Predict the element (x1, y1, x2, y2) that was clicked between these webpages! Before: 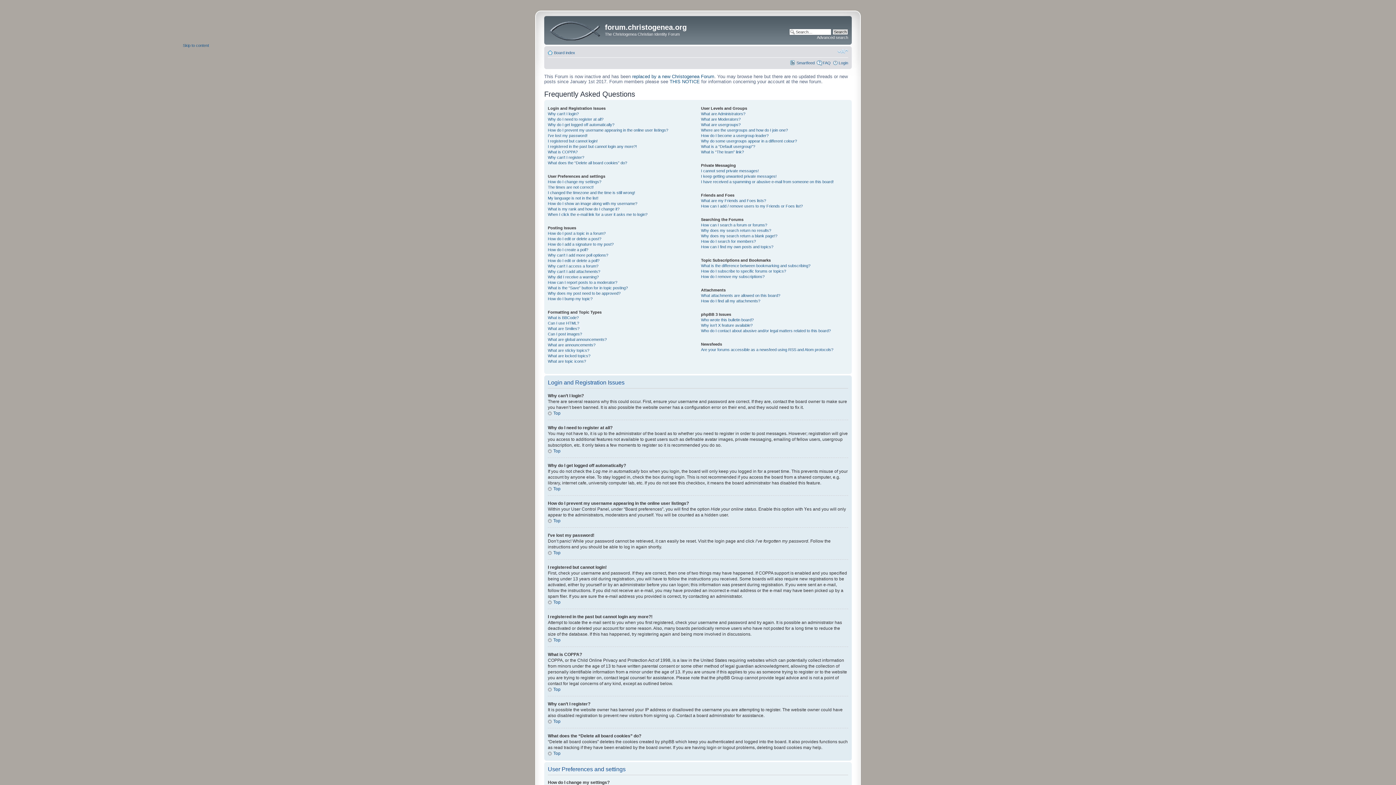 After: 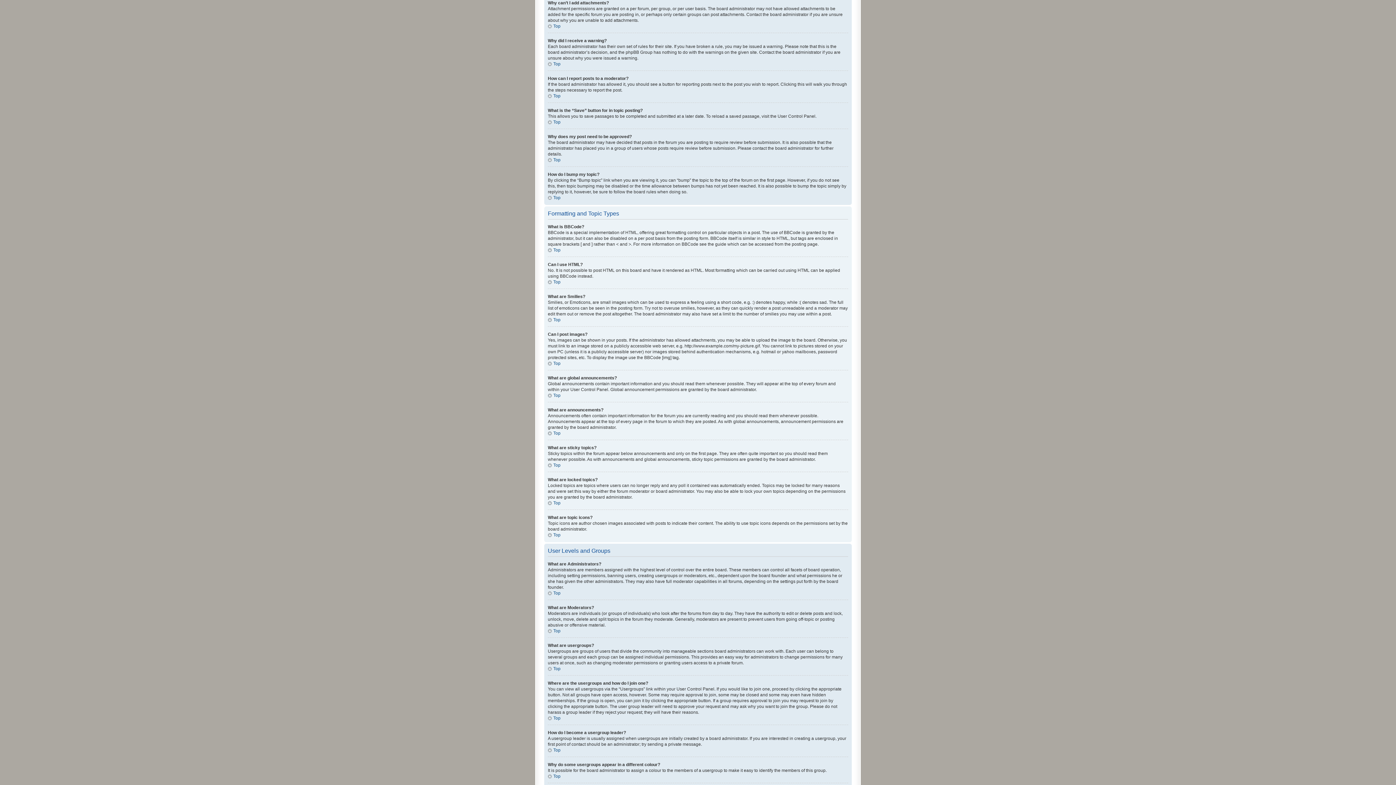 Action: bbox: (548, 269, 600, 273) label: Why can’t I add attachments?